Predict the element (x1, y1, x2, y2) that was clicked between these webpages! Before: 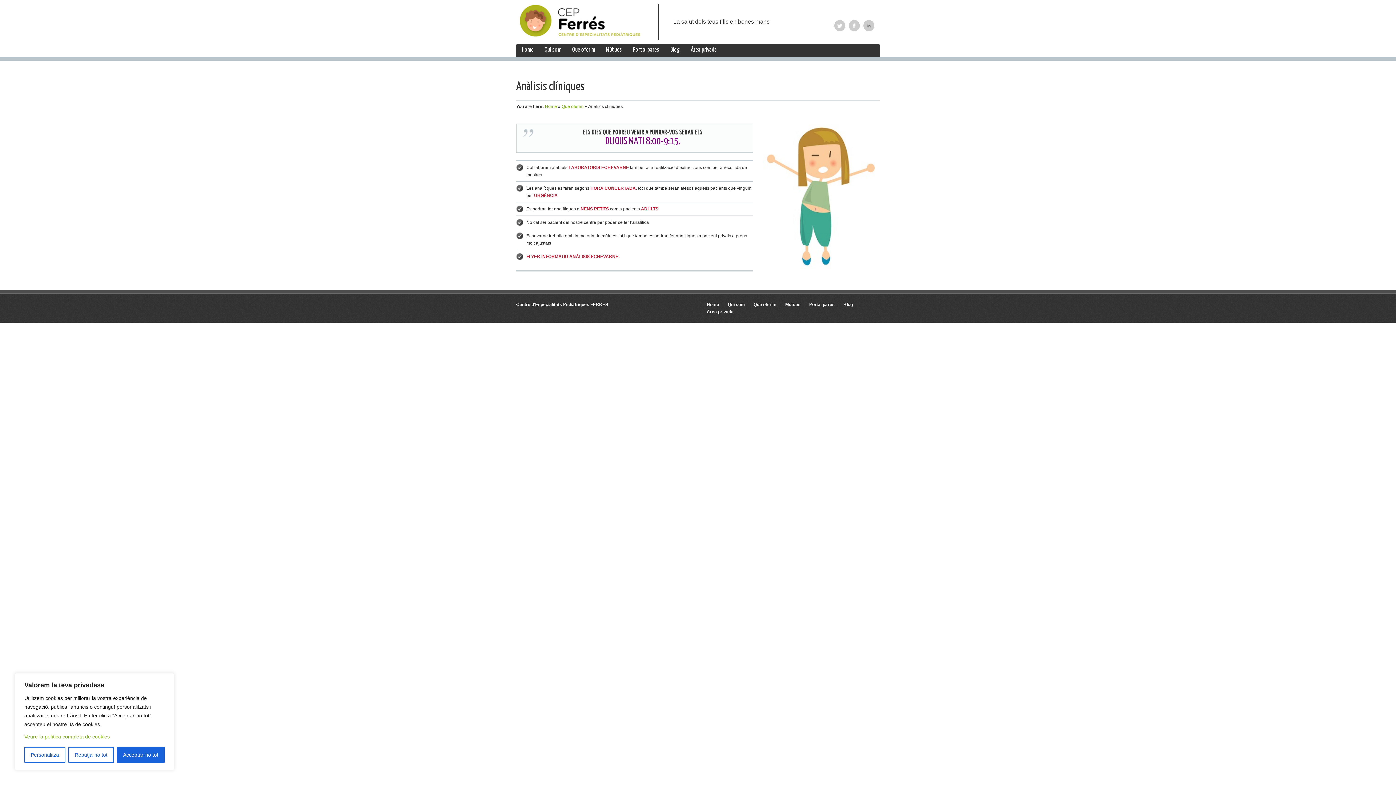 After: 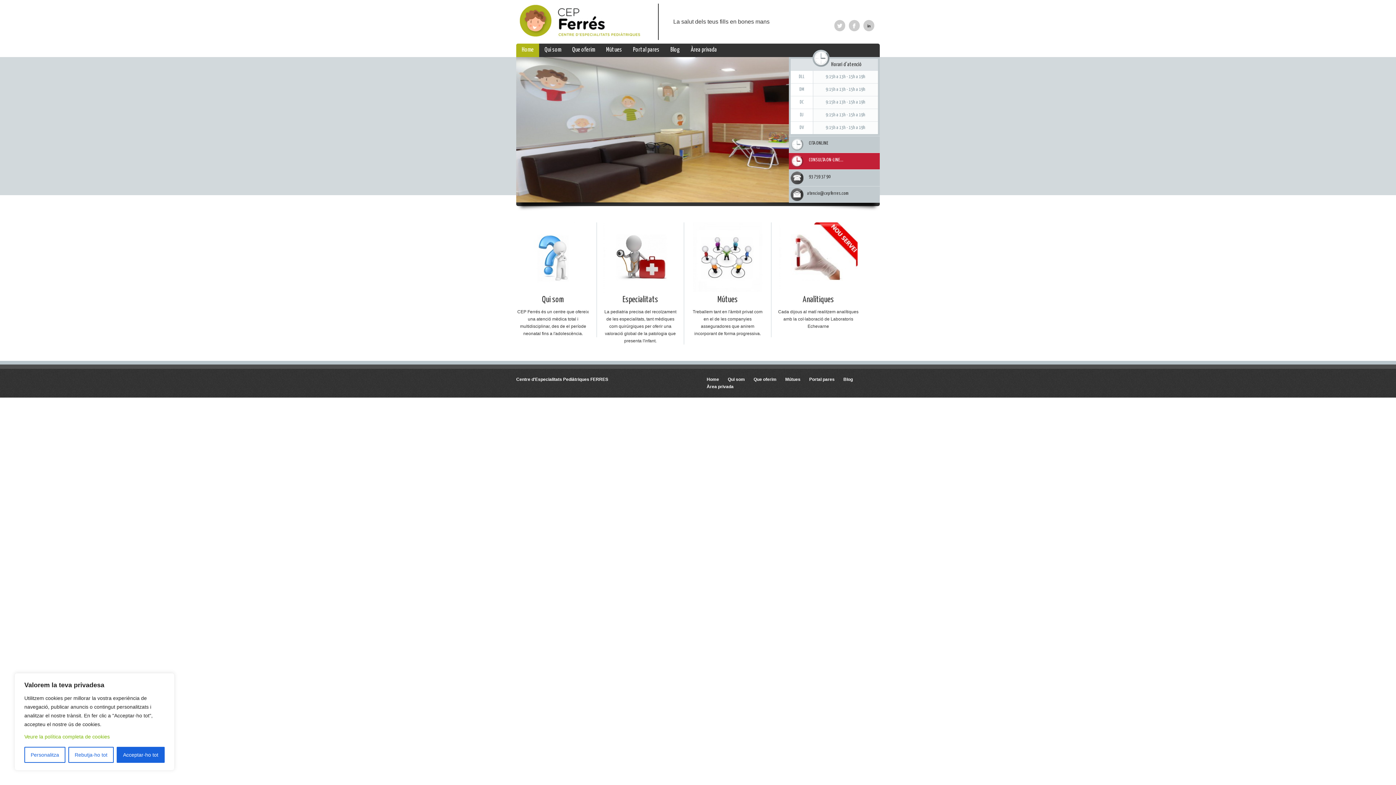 Action: label: Home bbox: (706, 302, 719, 307)